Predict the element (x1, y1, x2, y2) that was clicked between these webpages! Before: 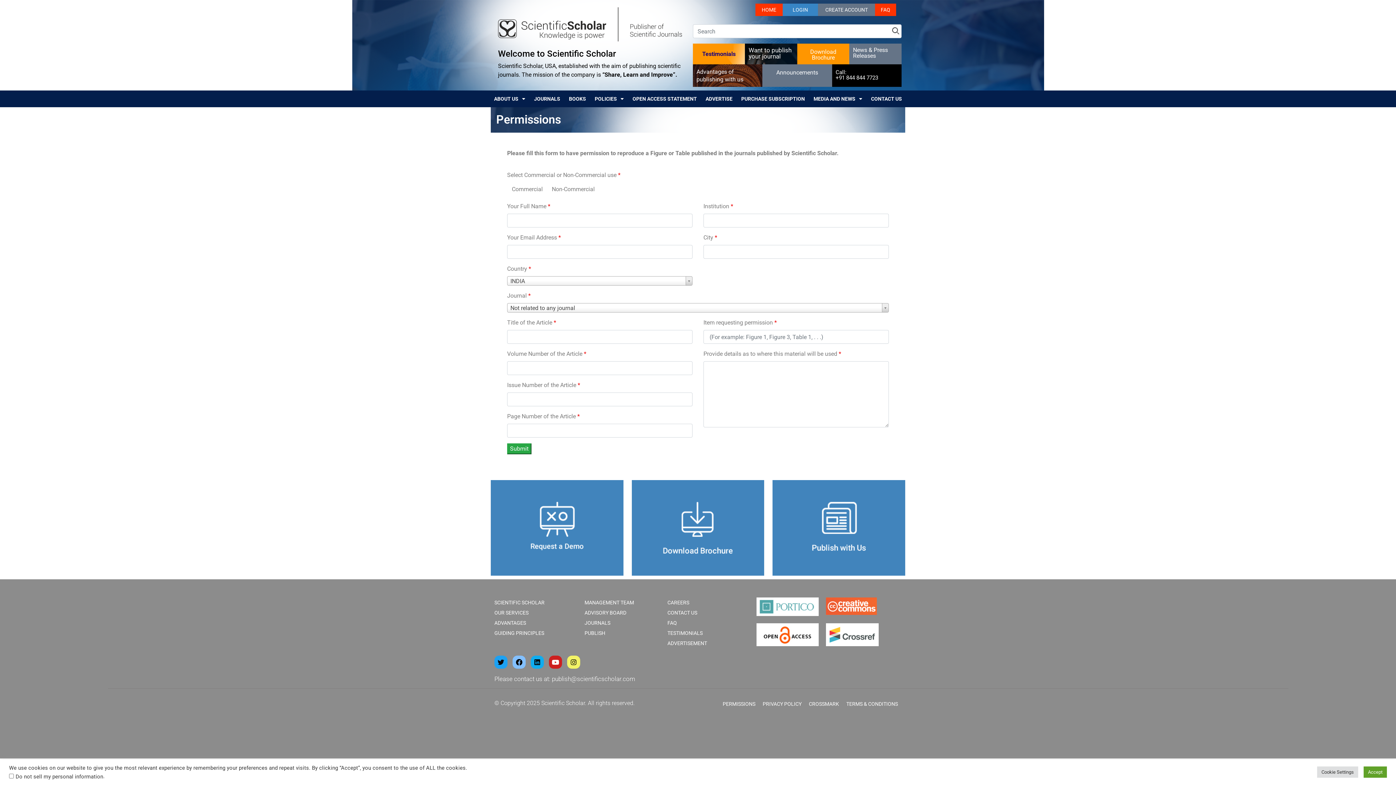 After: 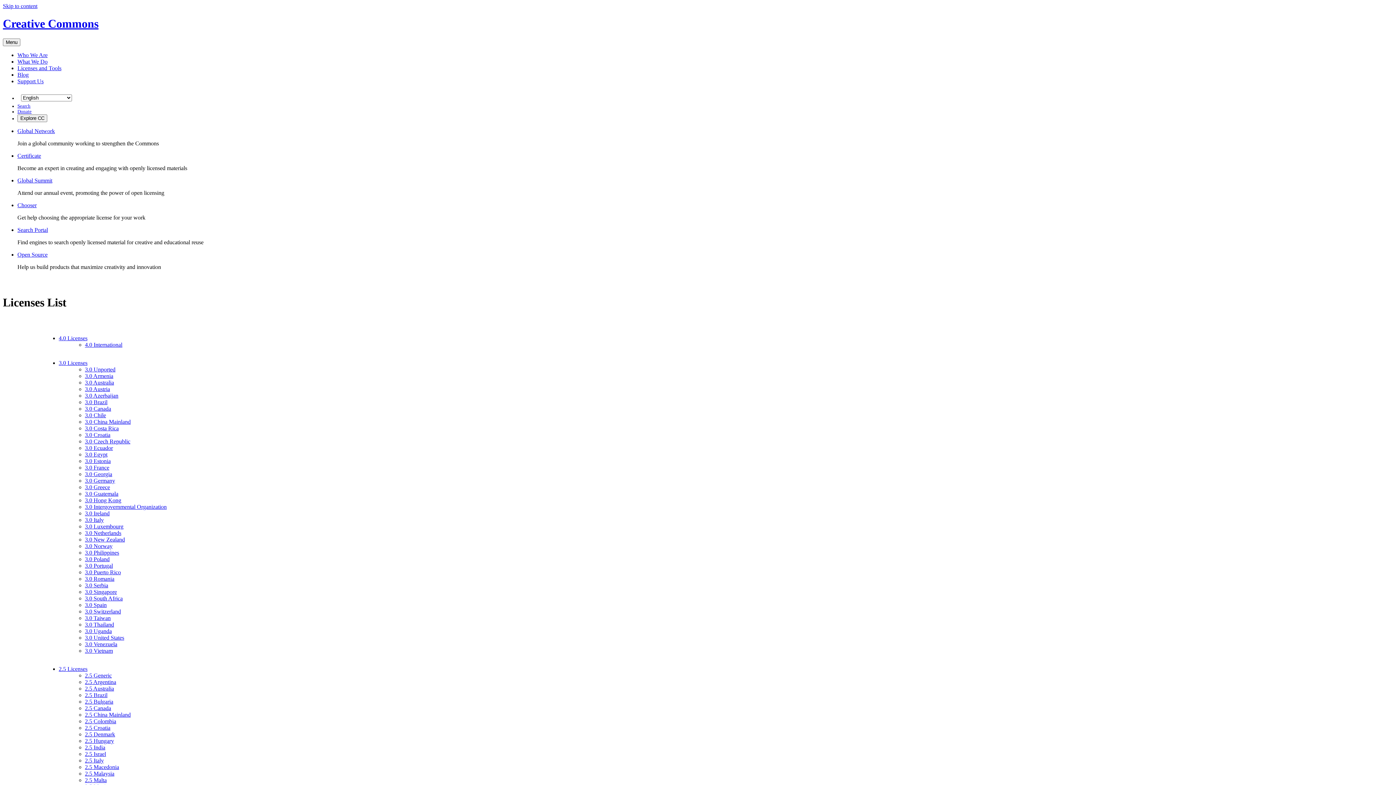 Action: bbox: (826, 597, 888, 615)